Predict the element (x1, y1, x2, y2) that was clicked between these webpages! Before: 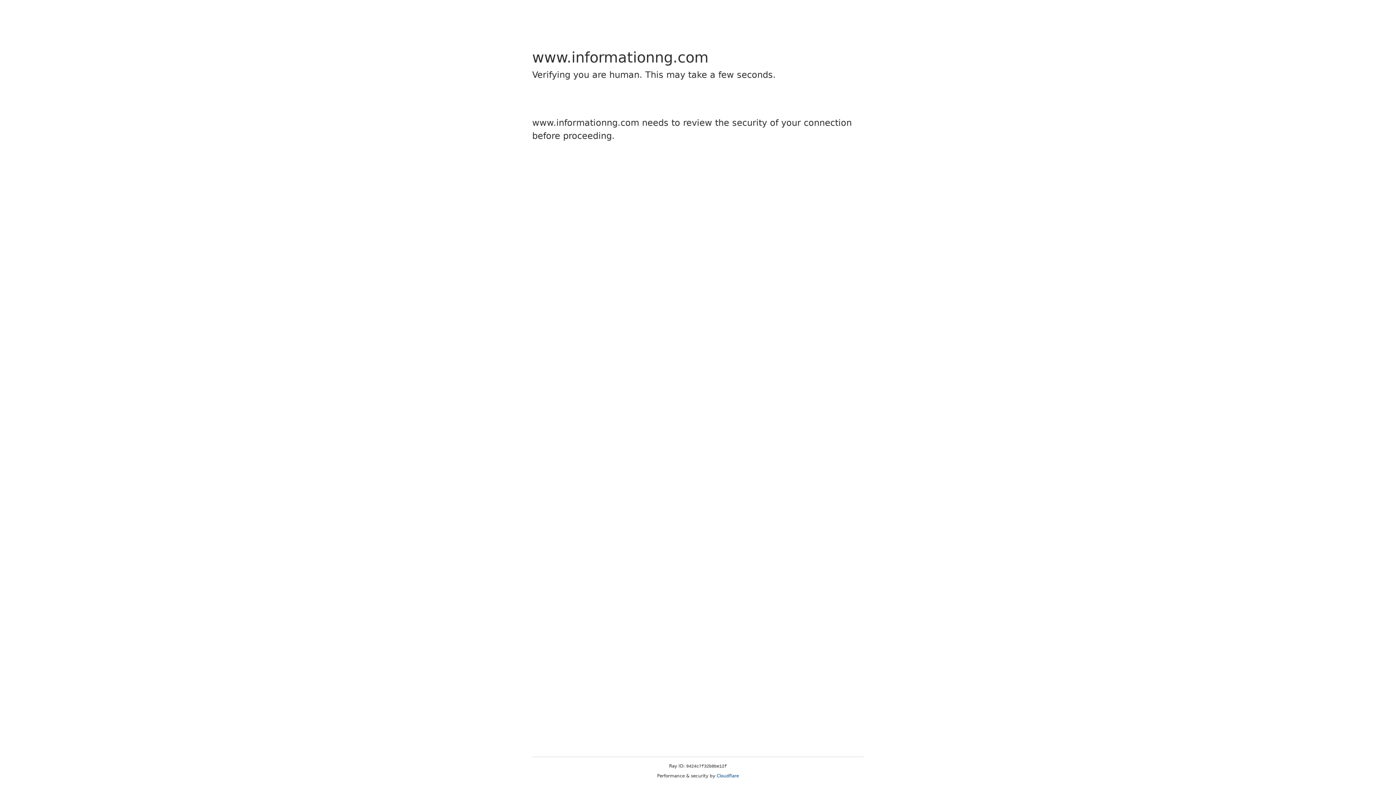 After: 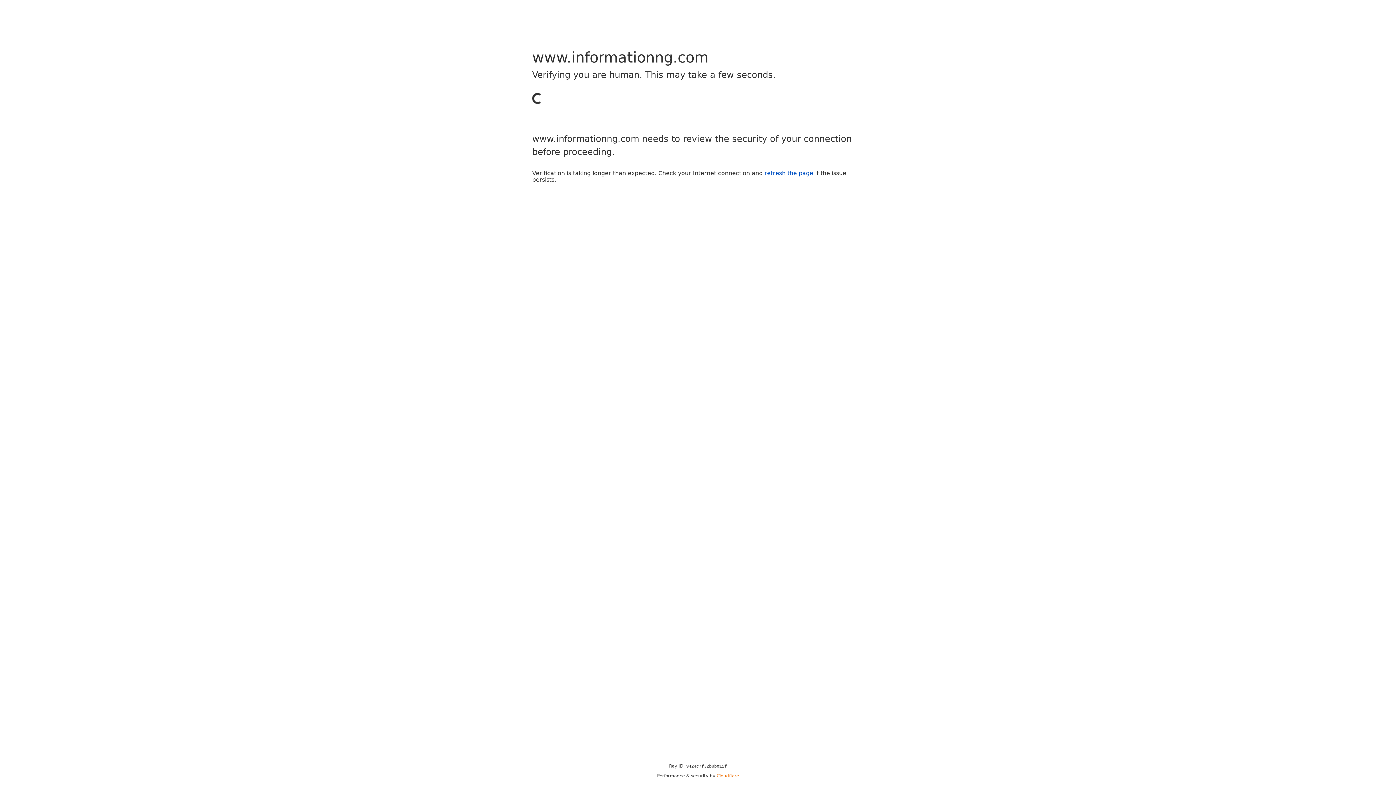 Action: bbox: (716, 773, 739, 778) label: Cloudflare